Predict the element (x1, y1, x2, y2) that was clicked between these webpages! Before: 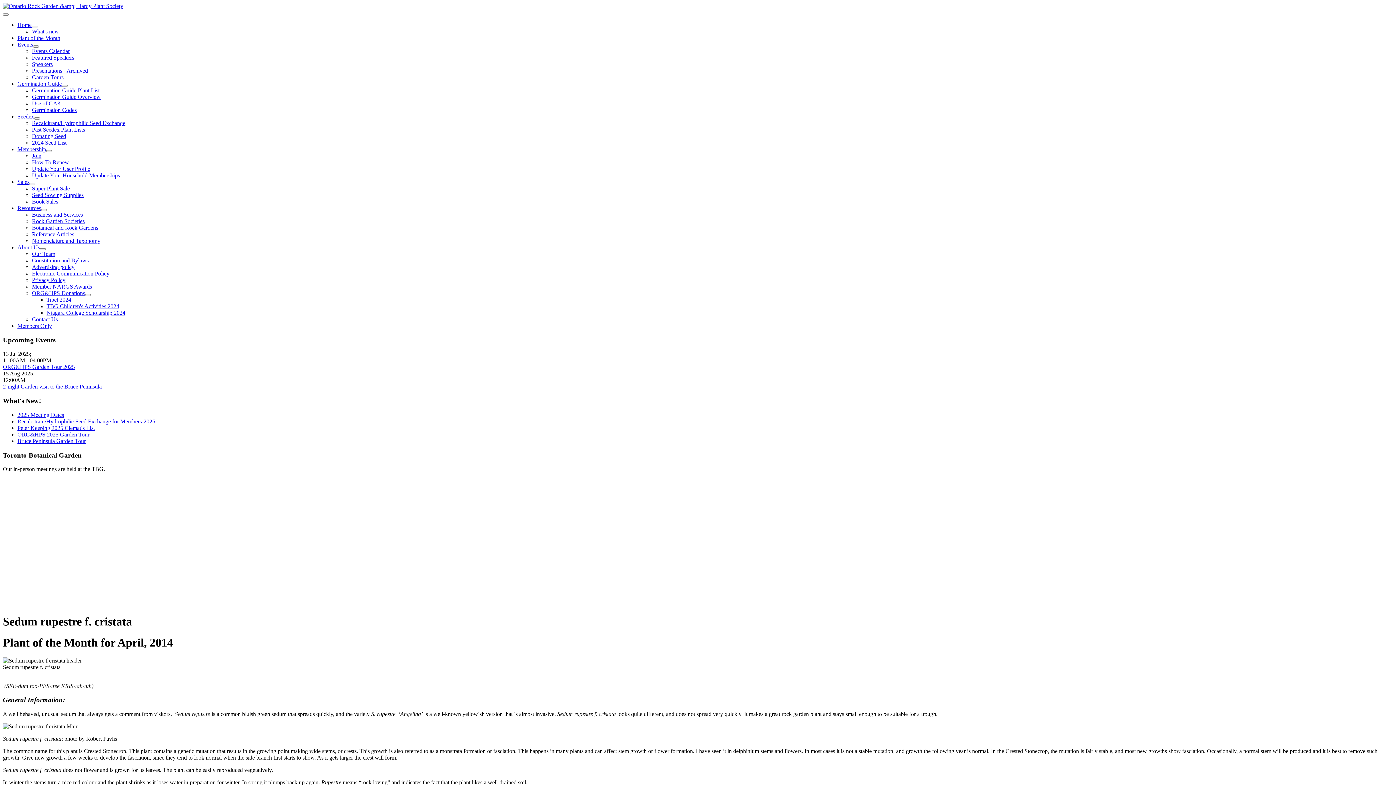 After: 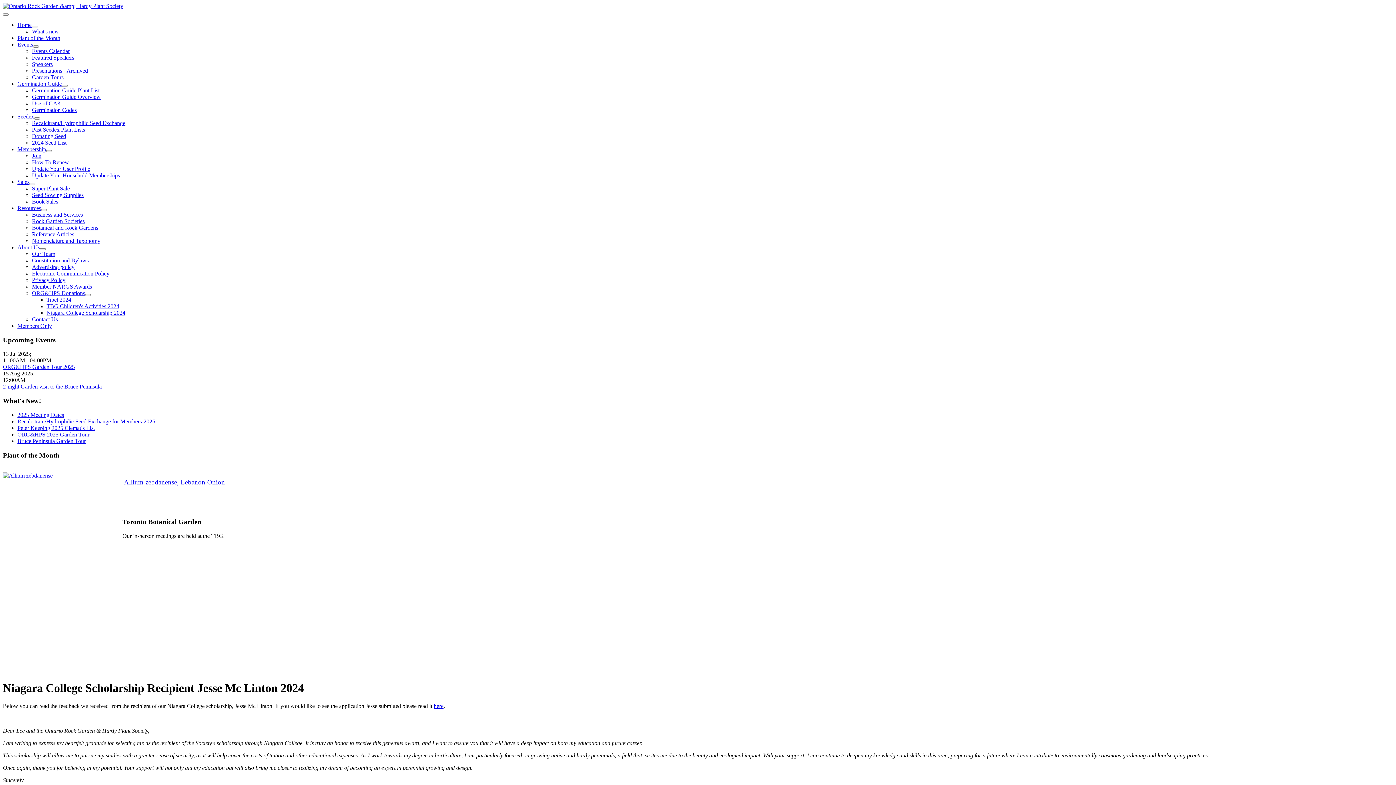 Action: bbox: (46, 309, 125, 316) label: Niagara College Scholarship 2024